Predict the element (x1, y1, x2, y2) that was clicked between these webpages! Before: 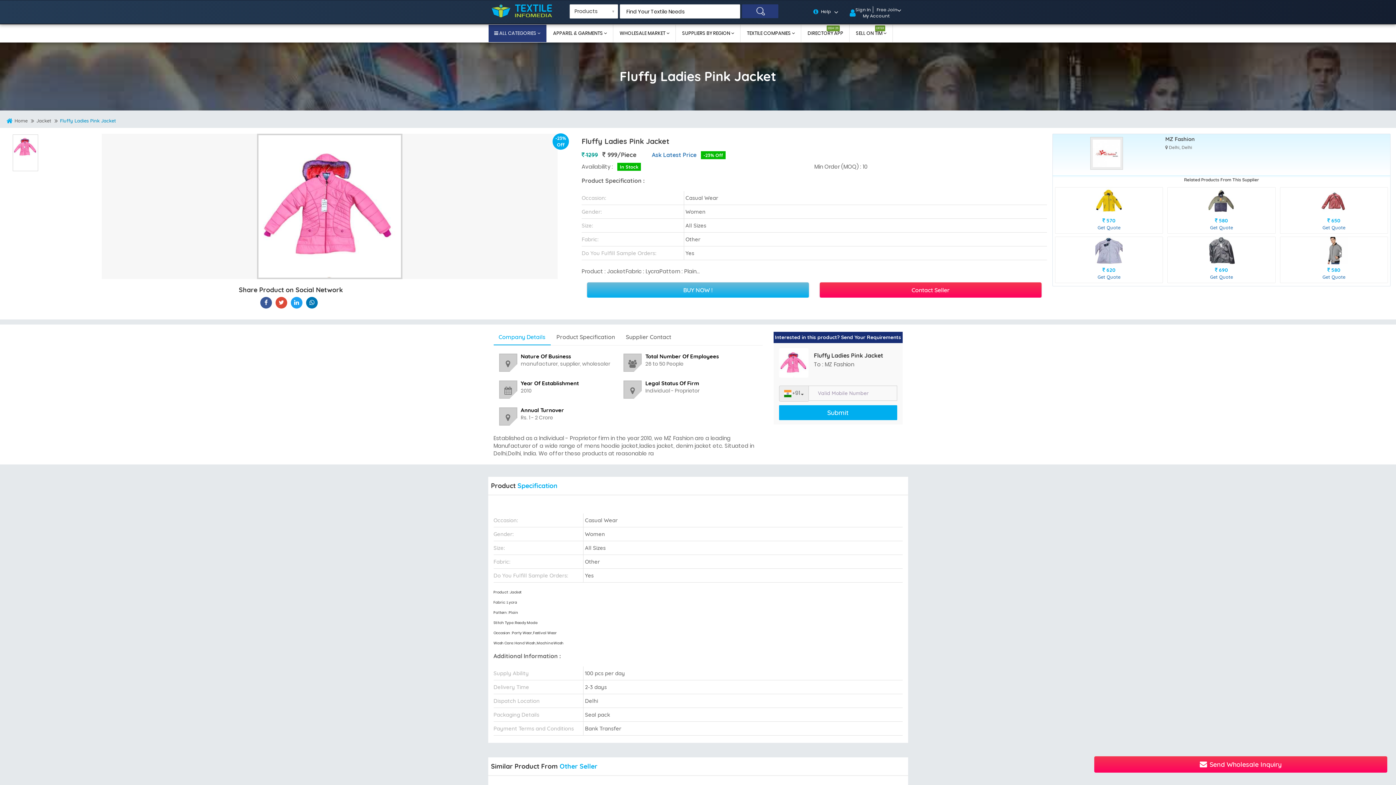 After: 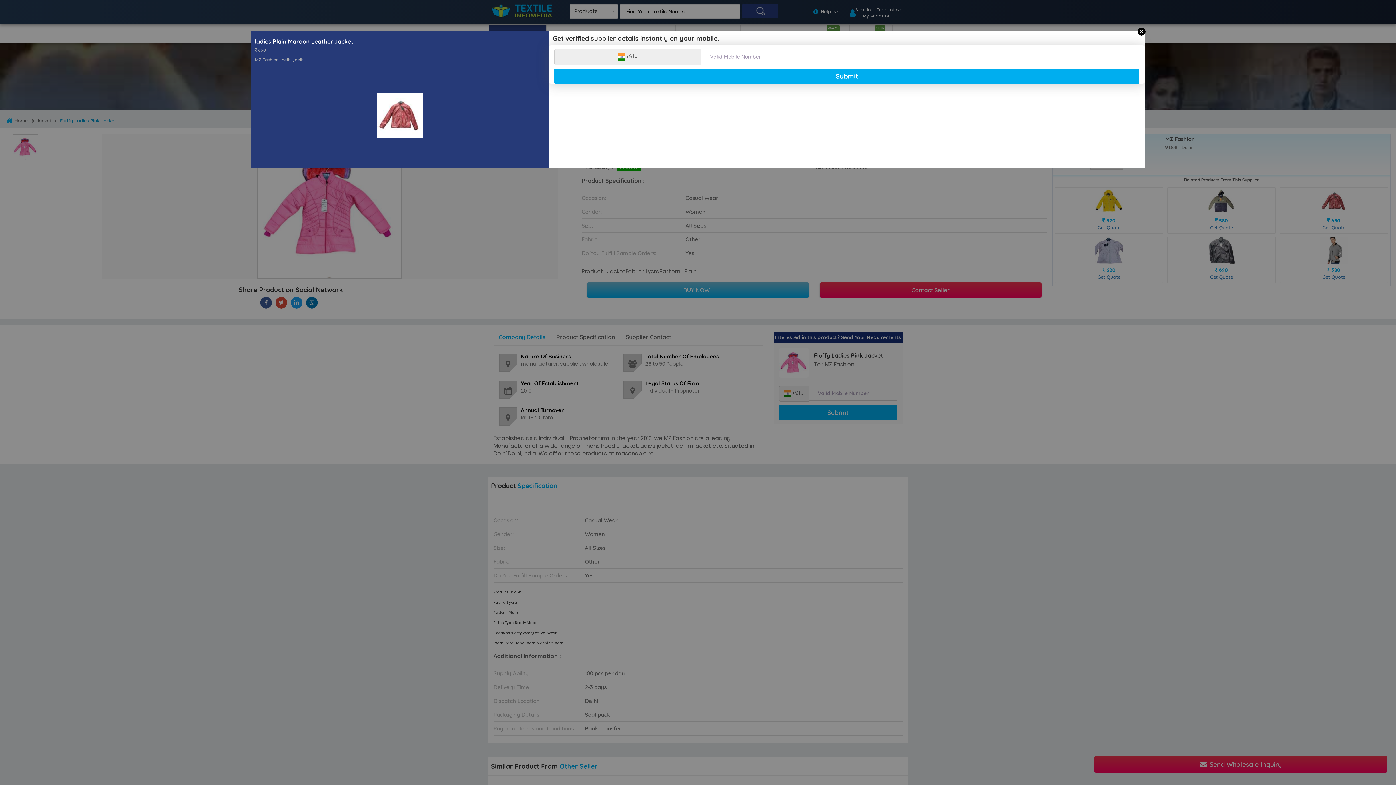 Action: label: Get Quote bbox: (1280, 224, 1387, 230)